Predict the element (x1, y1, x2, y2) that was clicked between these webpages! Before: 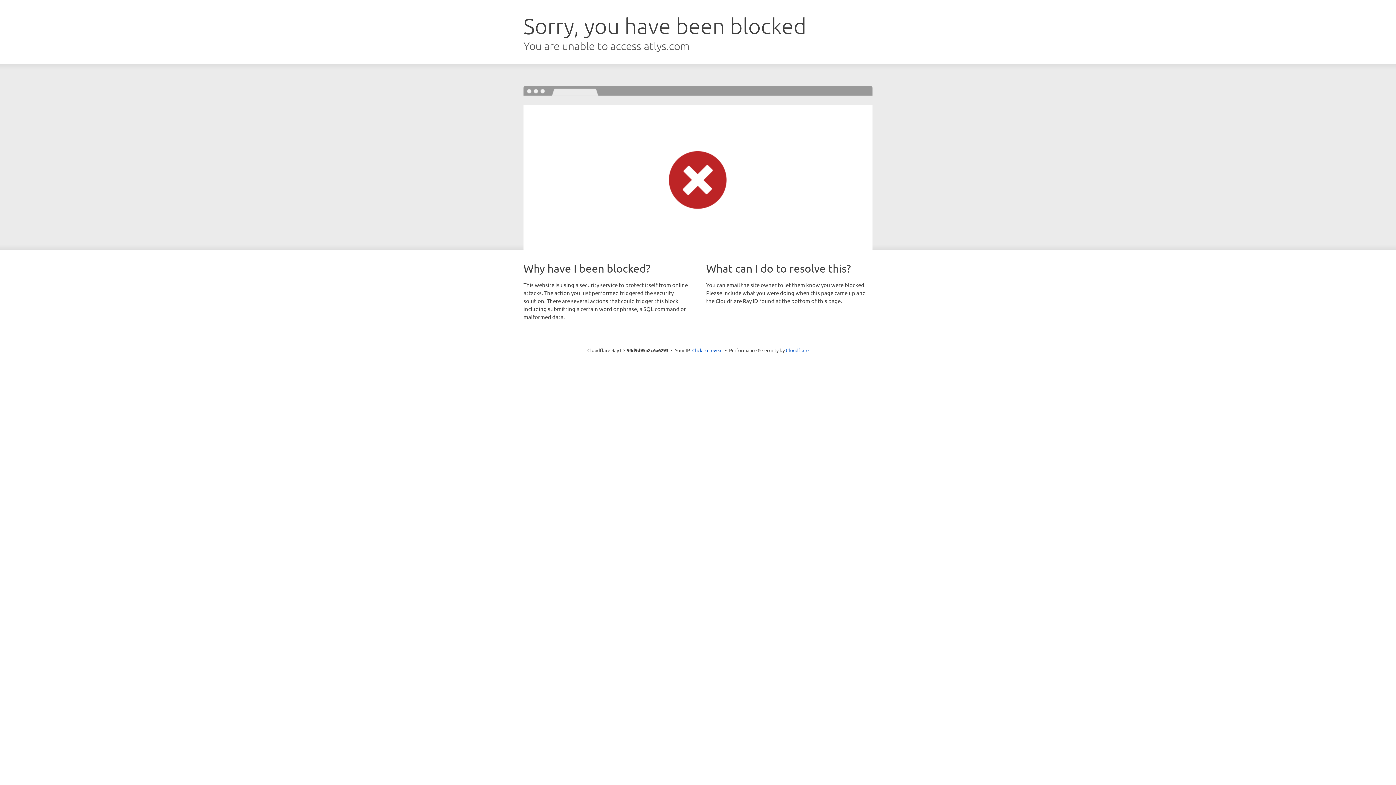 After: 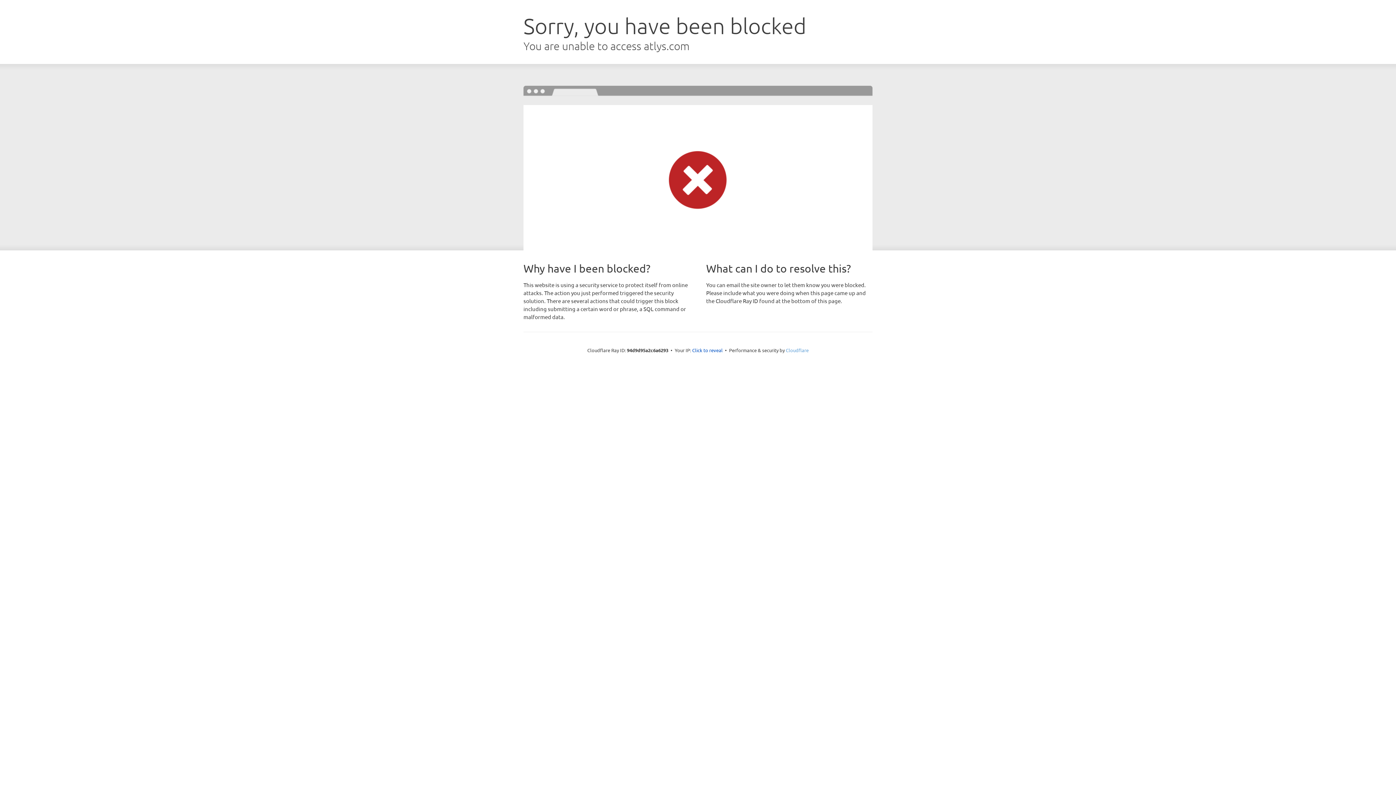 Action: bbox: (786, 347, 808, 353) label: Cloudflare